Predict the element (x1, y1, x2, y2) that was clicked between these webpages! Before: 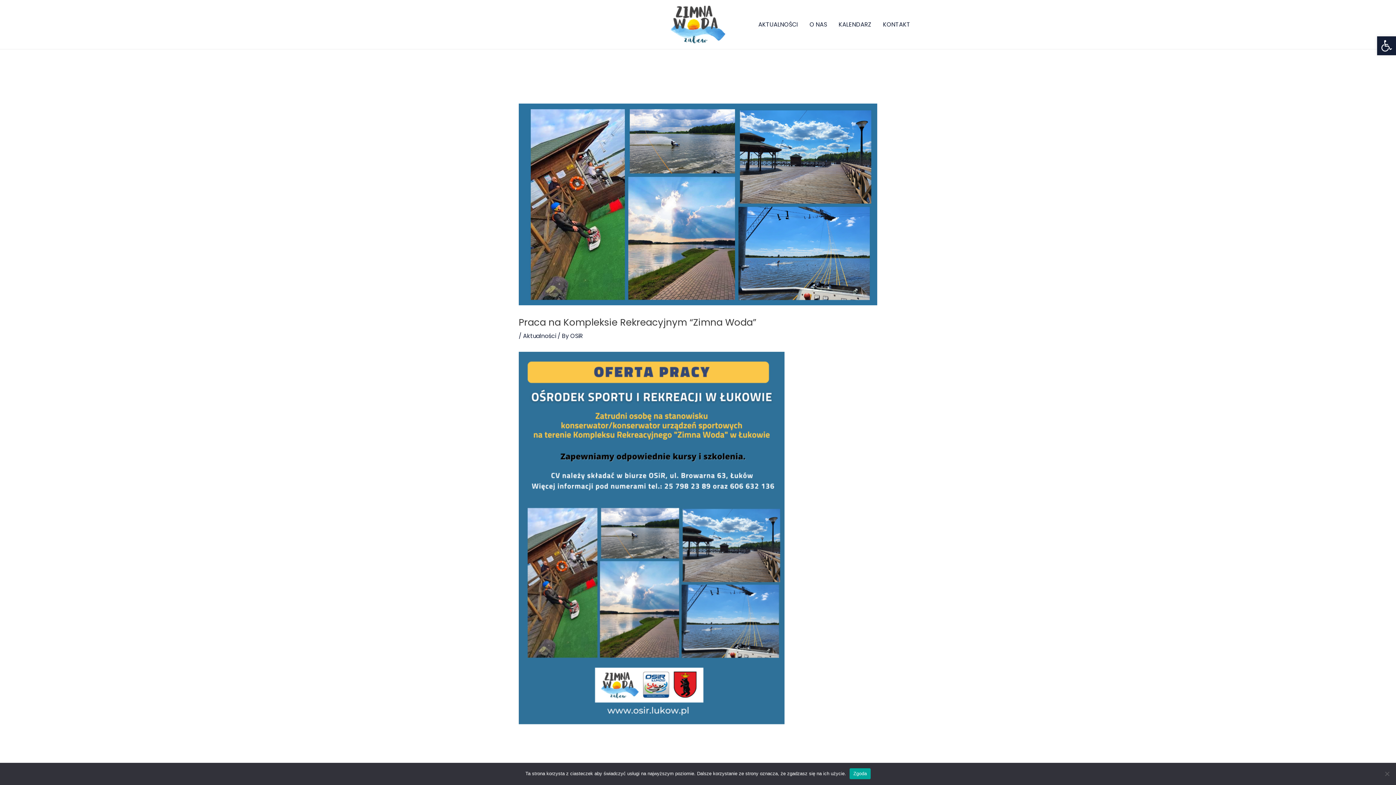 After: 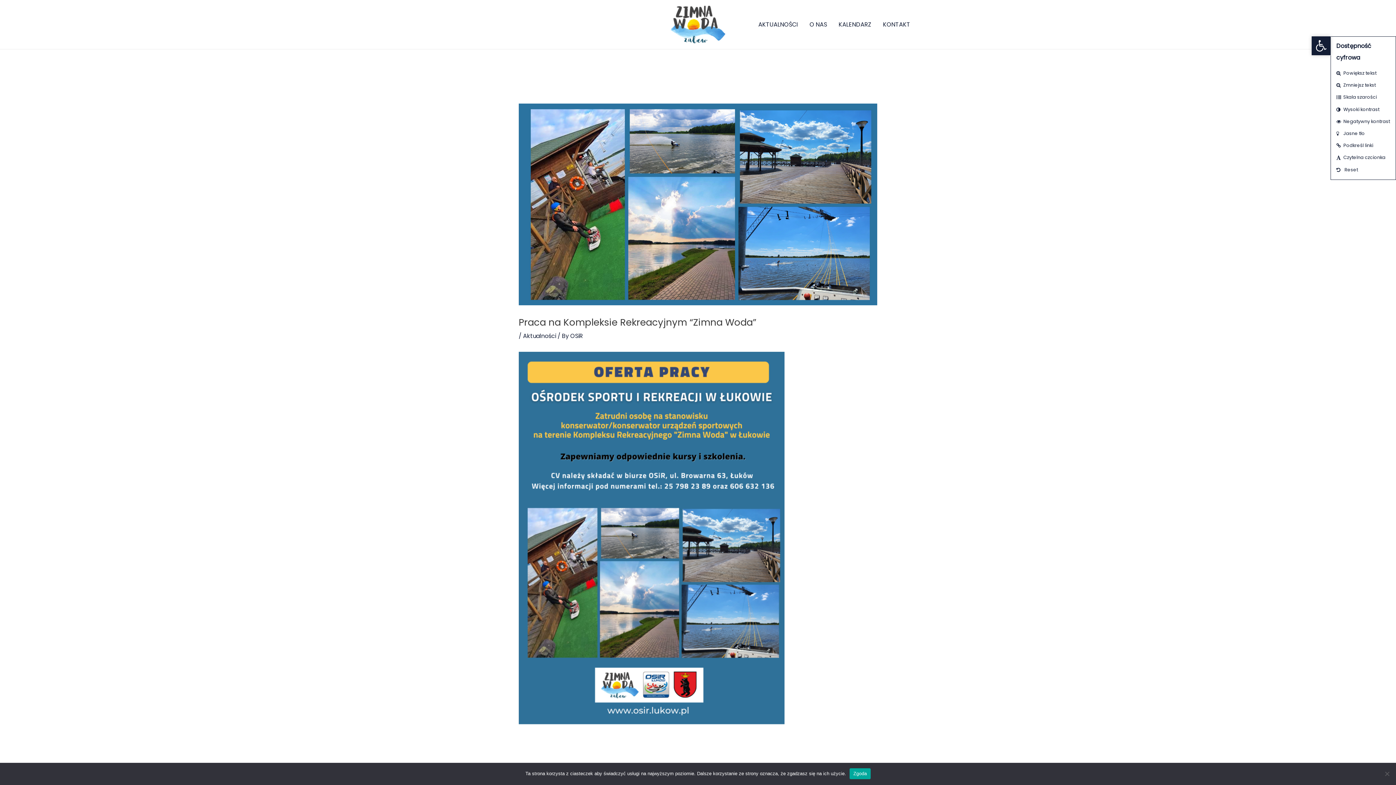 Action: label: Open toolbar bbox: (1377, 36, 1396, 55)